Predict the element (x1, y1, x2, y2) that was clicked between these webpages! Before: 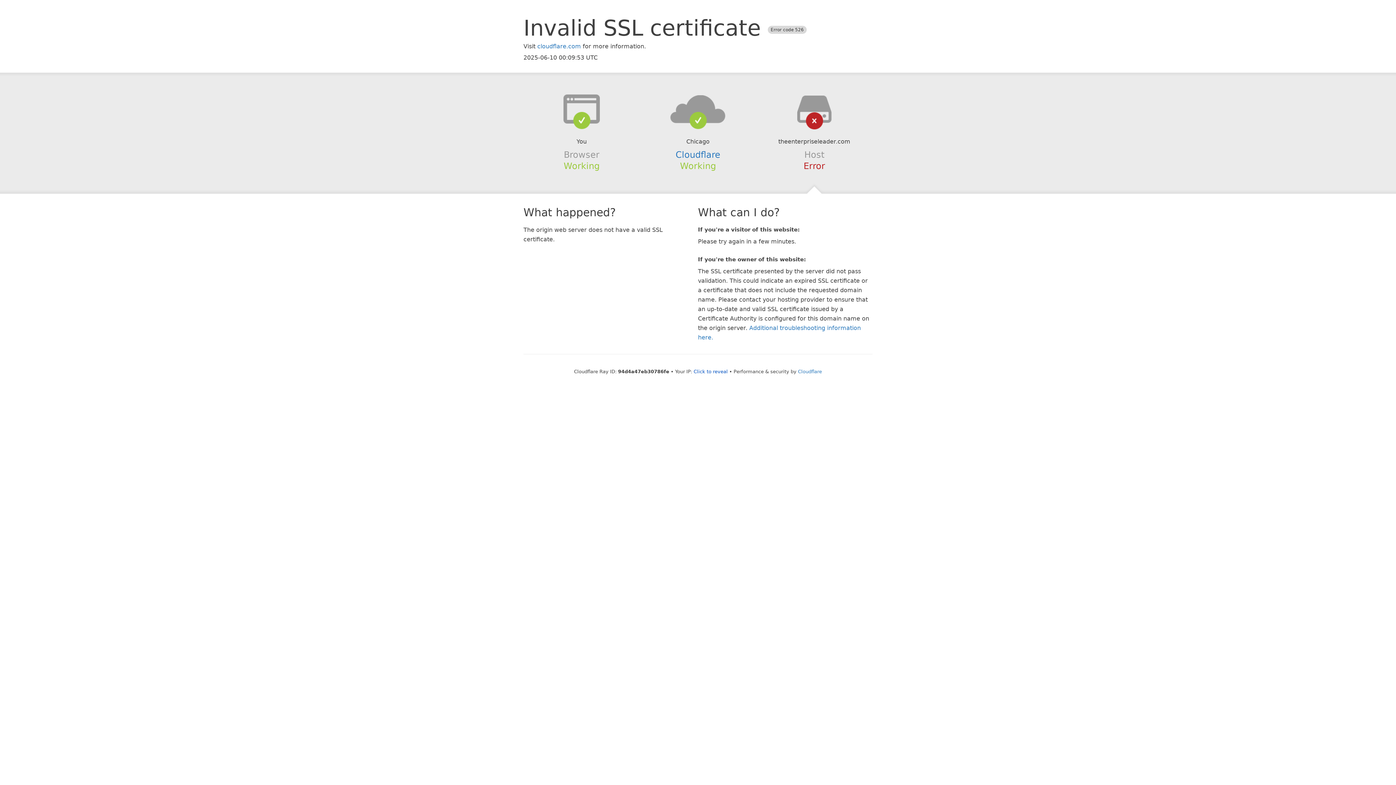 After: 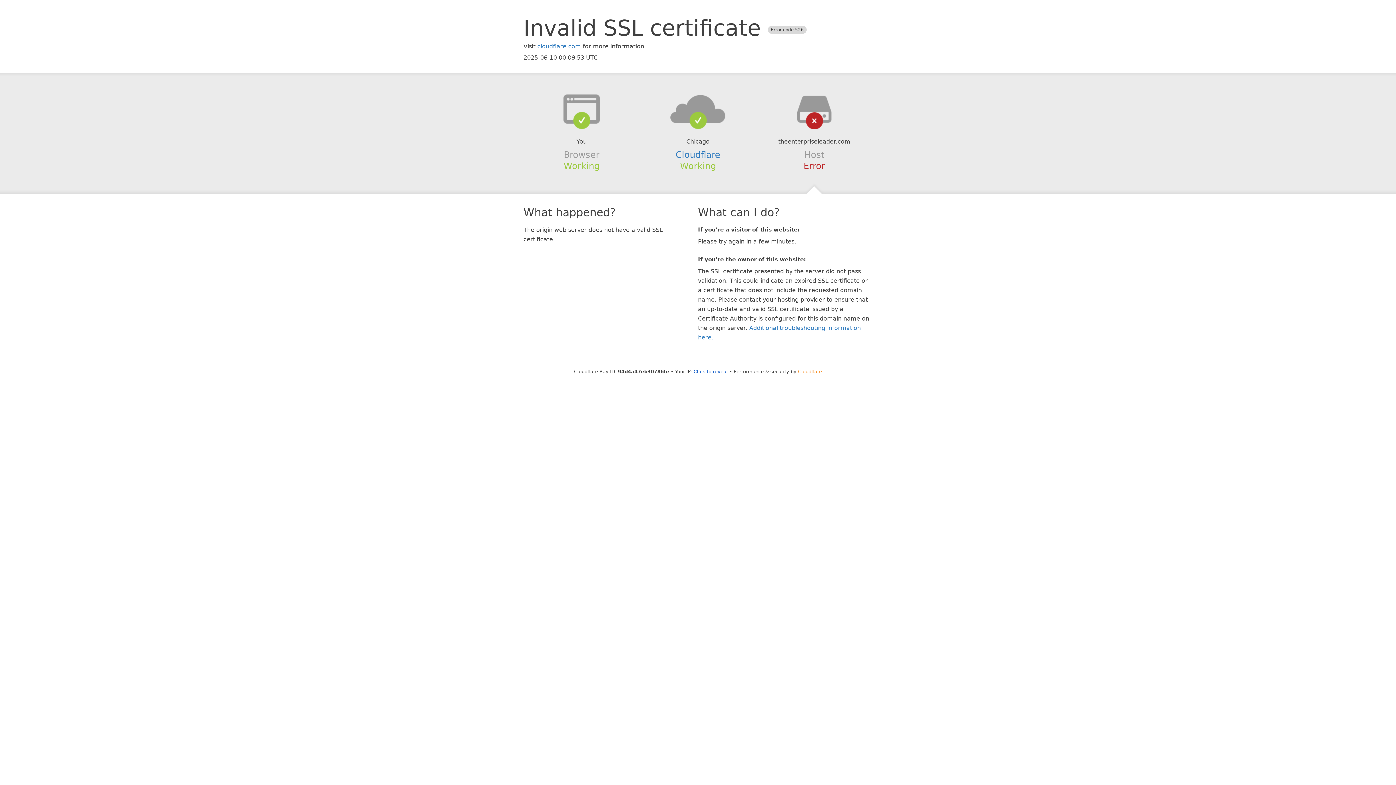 Action: label: Cloudflare bbox: (798, 368, 822, 374)